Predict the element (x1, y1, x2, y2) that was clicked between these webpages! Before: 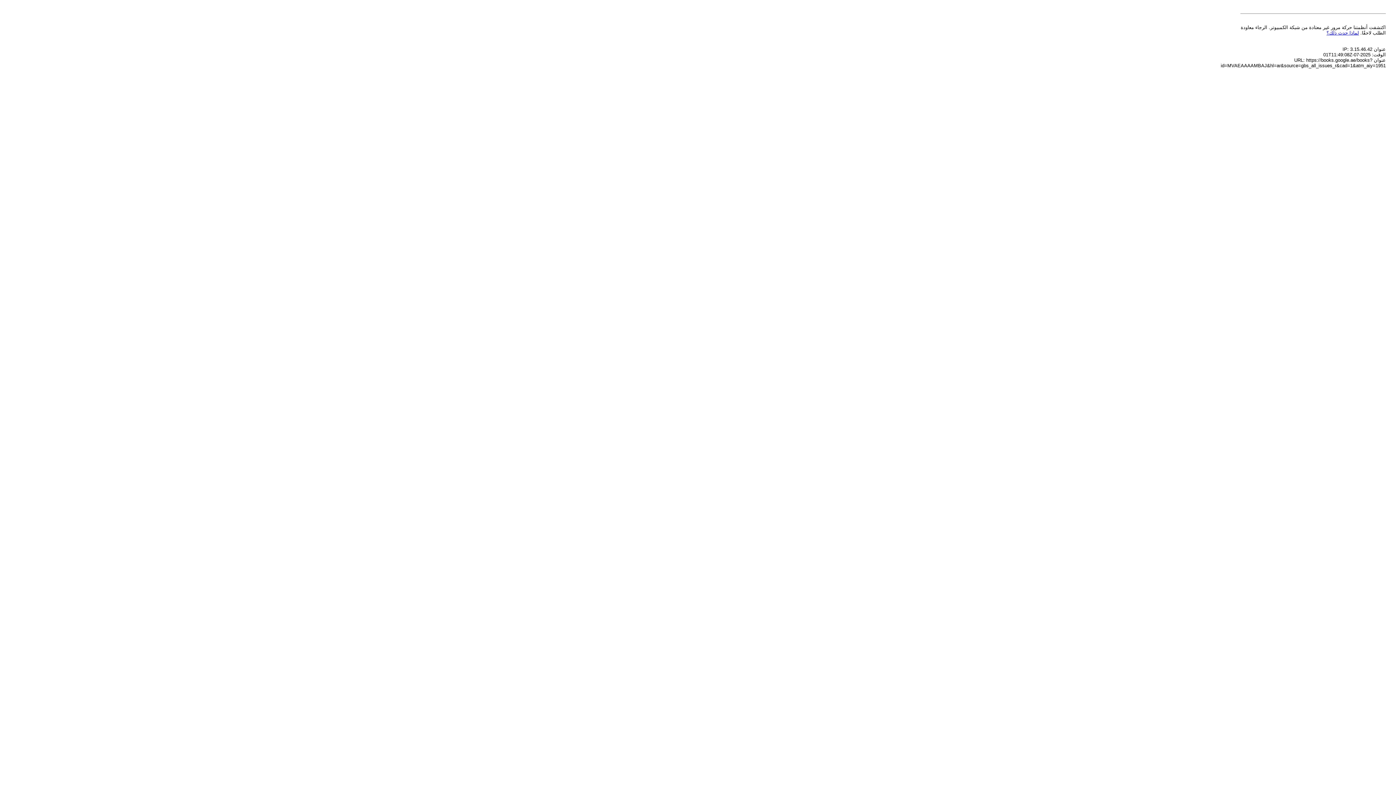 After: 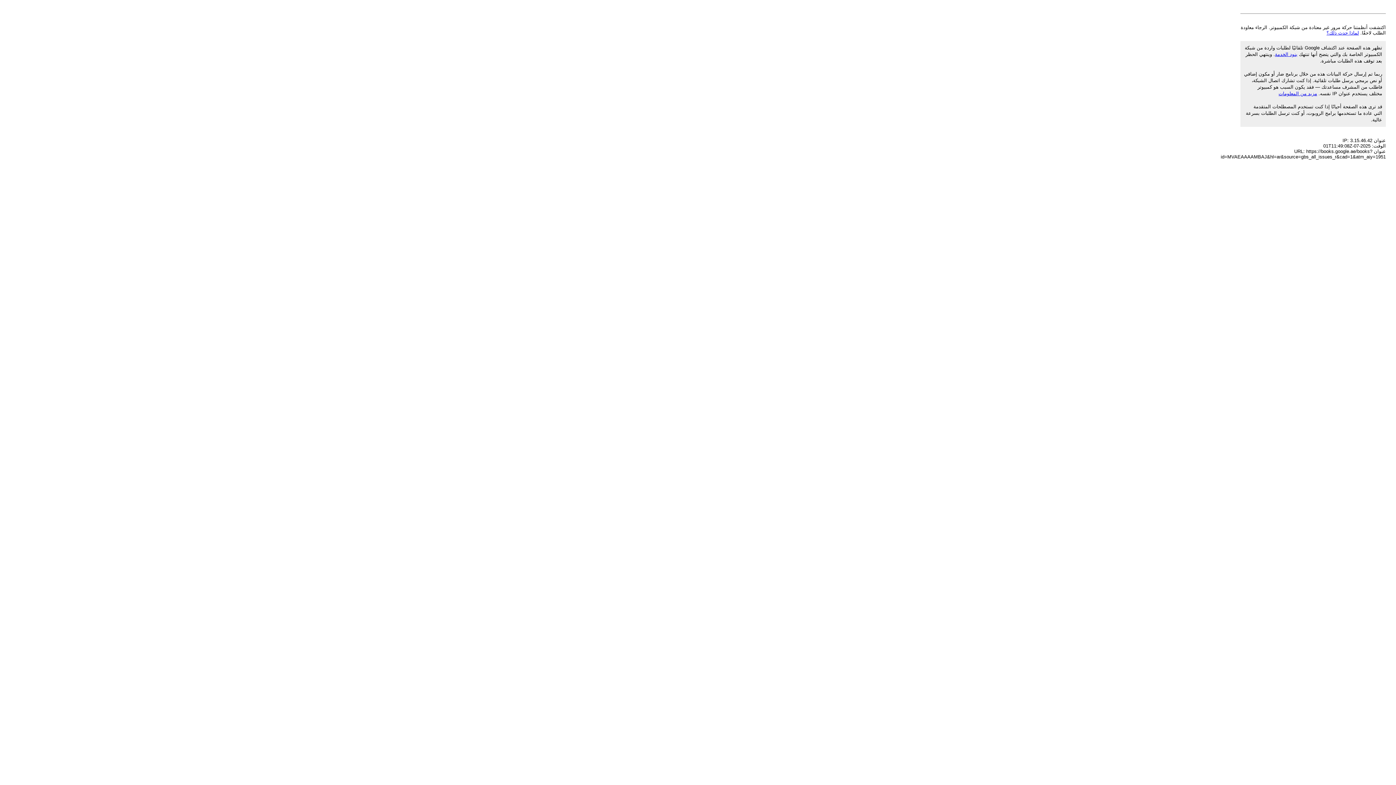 Action: label: لماذا حدث ذلك؟ bbox: (1326, 30, 1359, 35)